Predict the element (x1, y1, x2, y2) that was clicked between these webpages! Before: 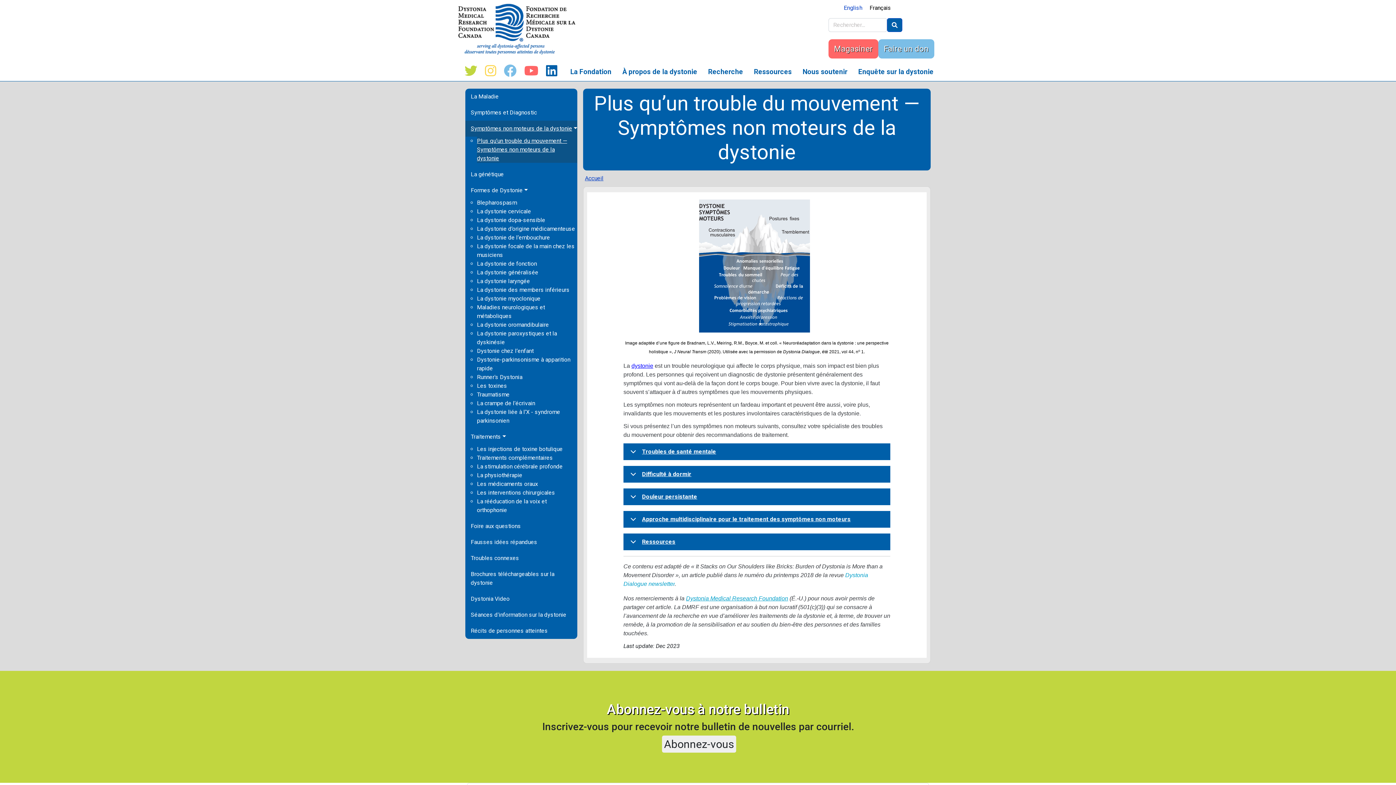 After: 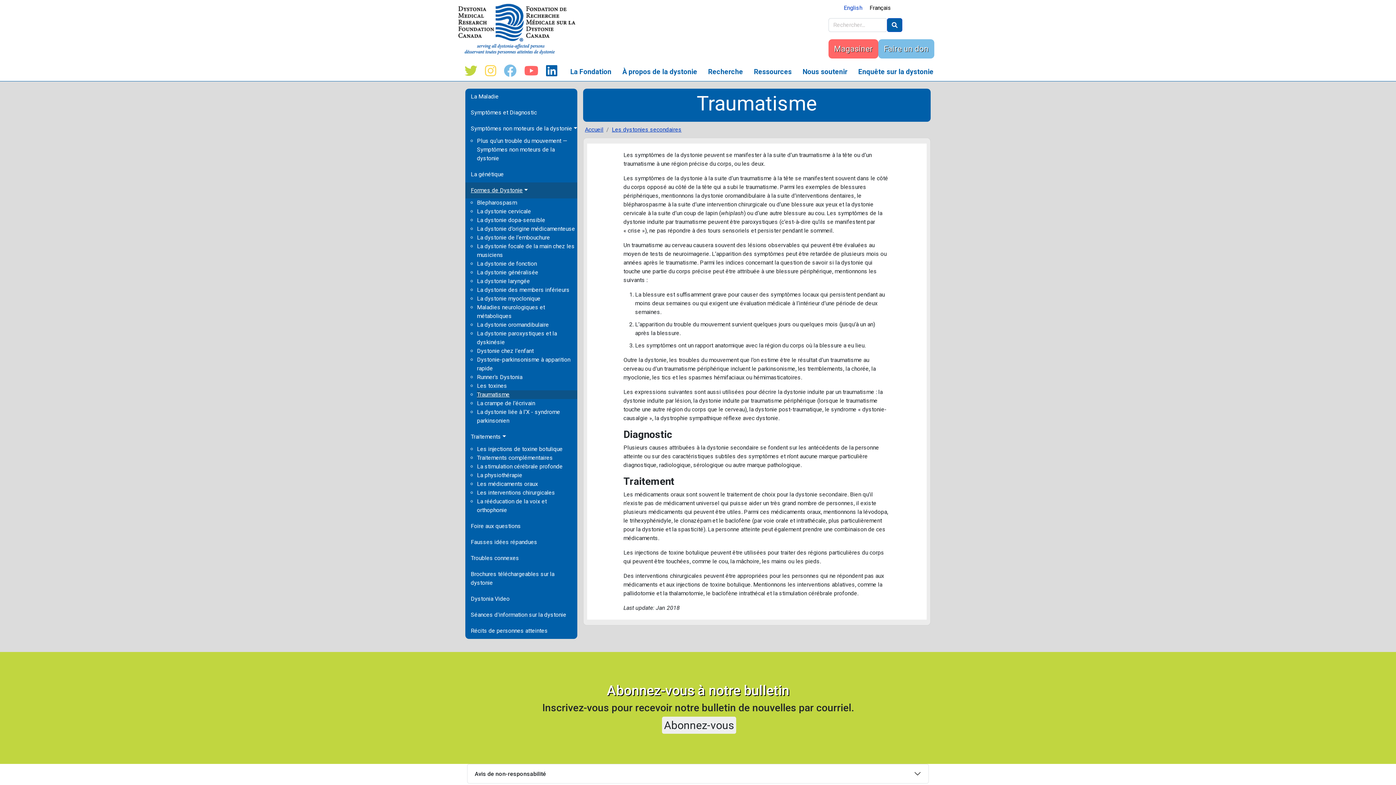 Action: bbox: (477, 390, 577, 399) label: Traumatisme